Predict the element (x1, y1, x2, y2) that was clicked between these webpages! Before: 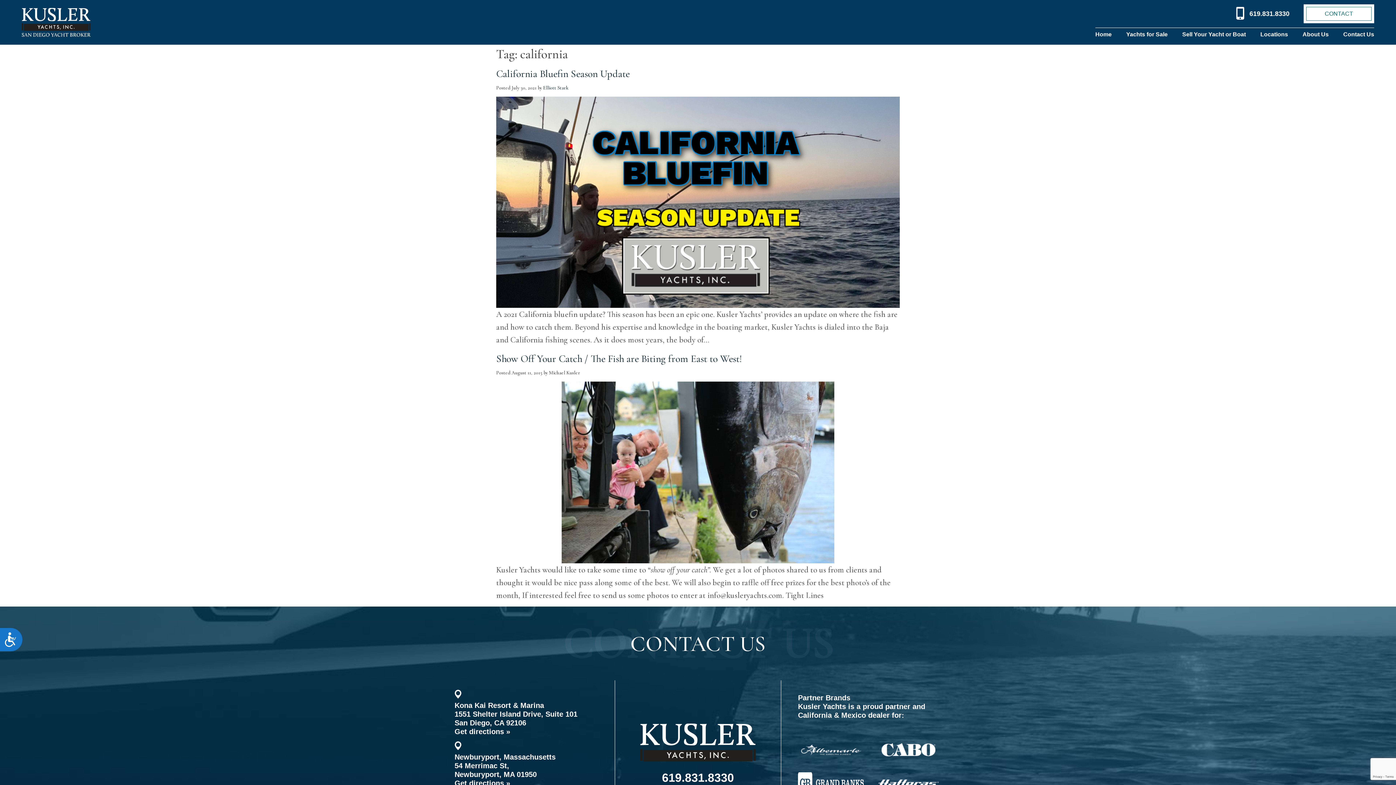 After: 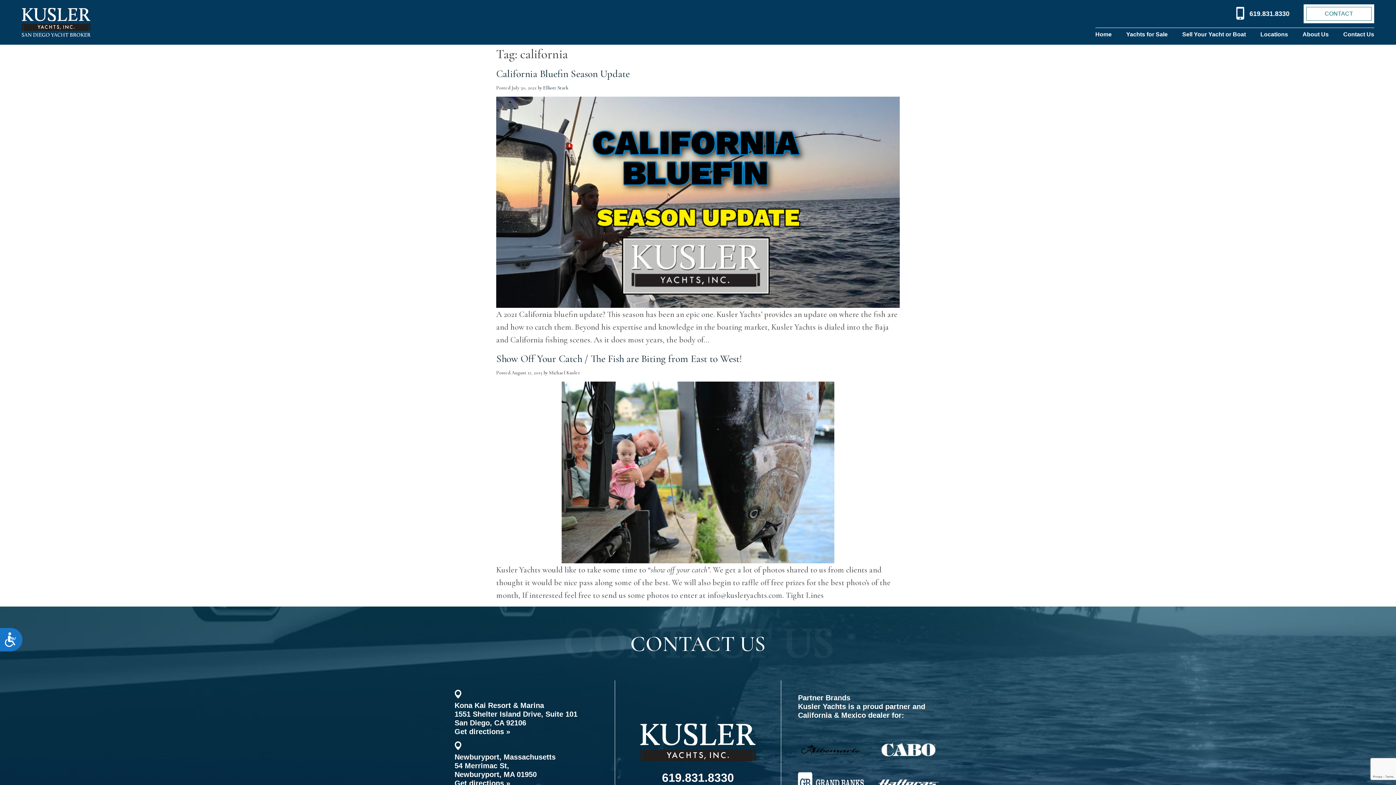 Action: bbox: (800, 745, 861, 753)